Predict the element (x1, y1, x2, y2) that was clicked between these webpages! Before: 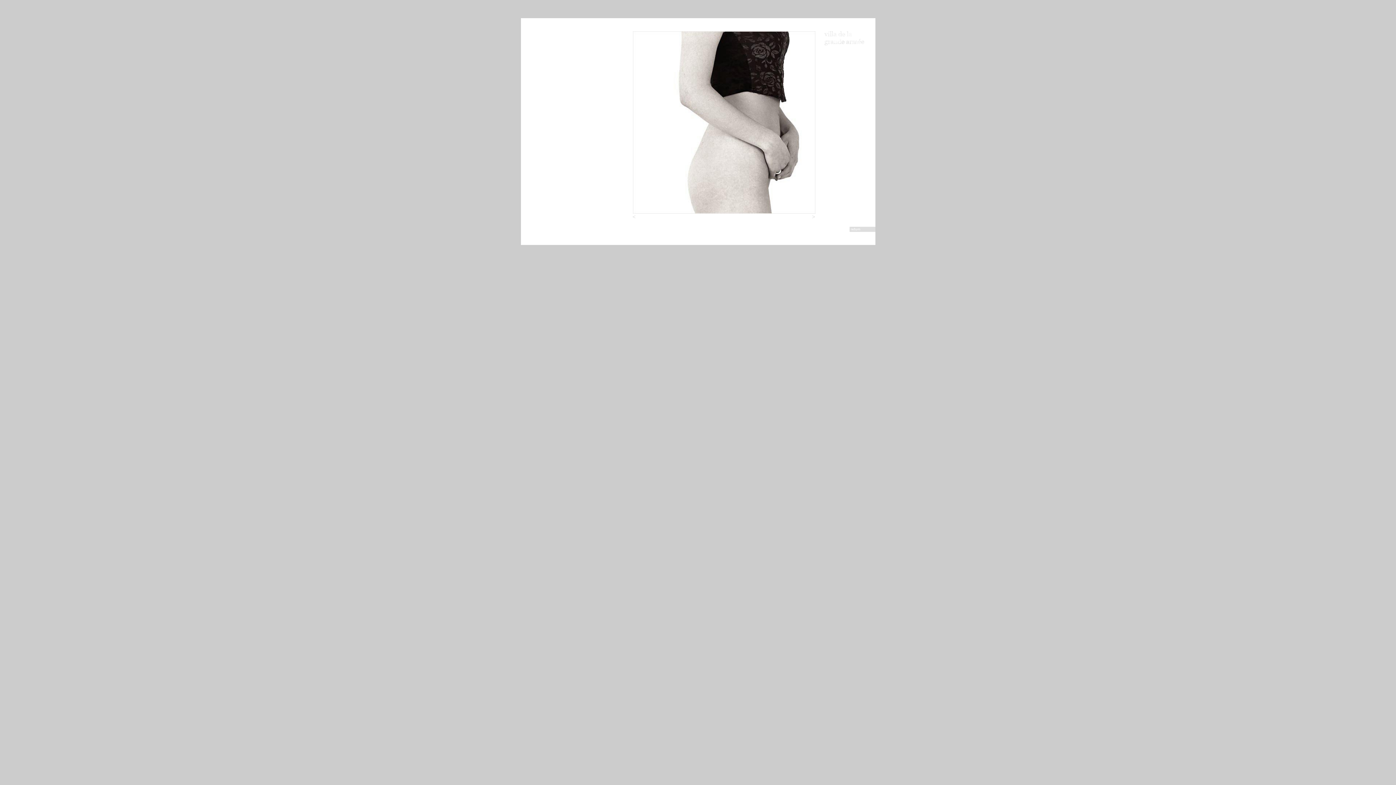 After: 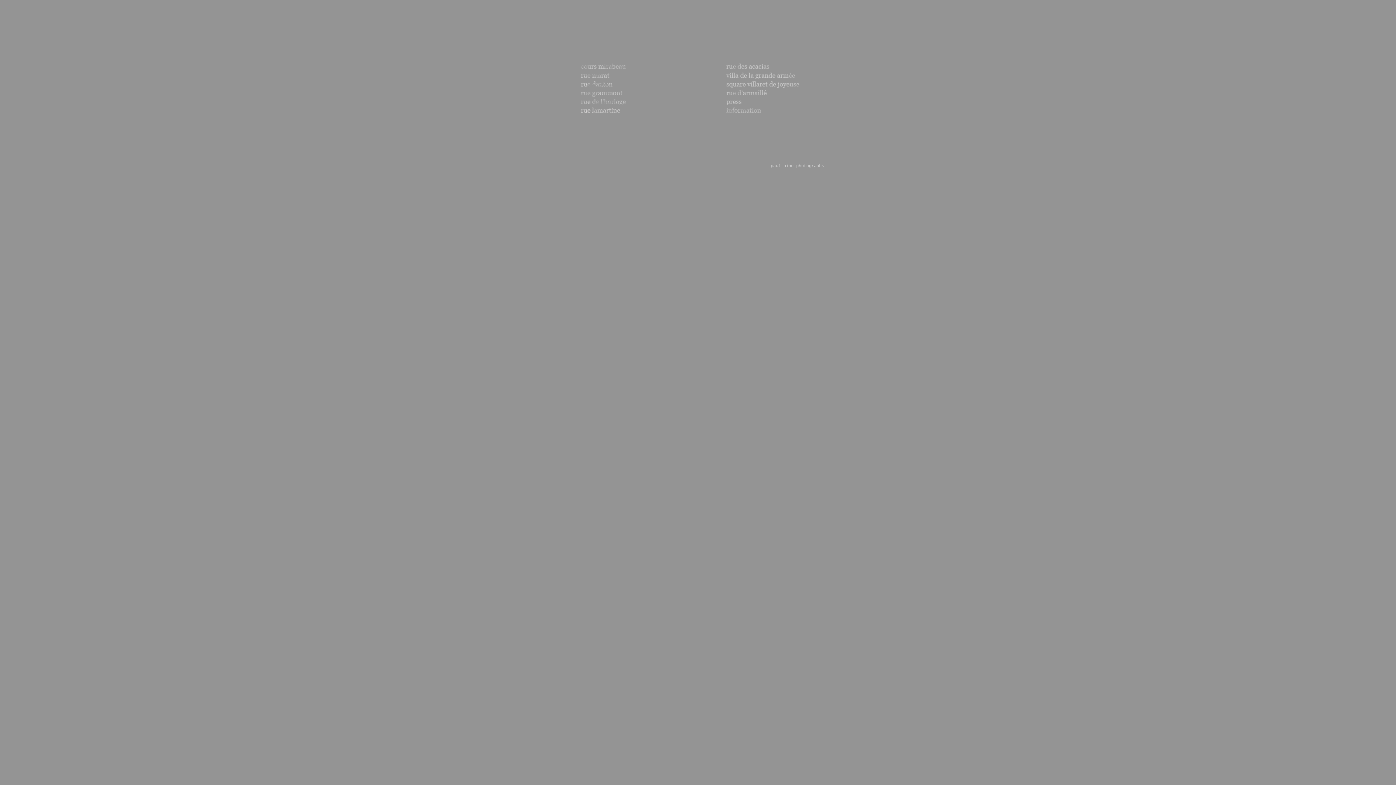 Action: bbox: (849, 226, 875, 233)